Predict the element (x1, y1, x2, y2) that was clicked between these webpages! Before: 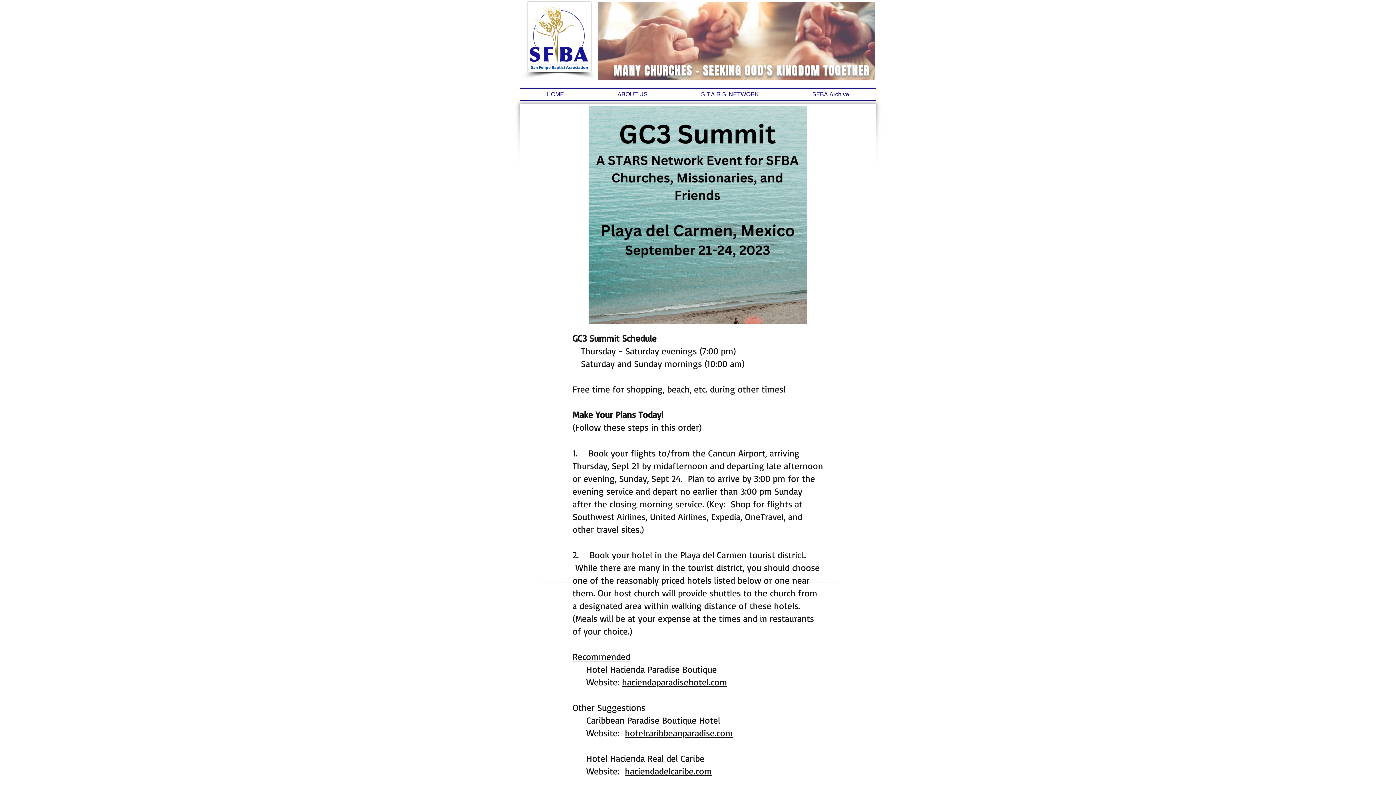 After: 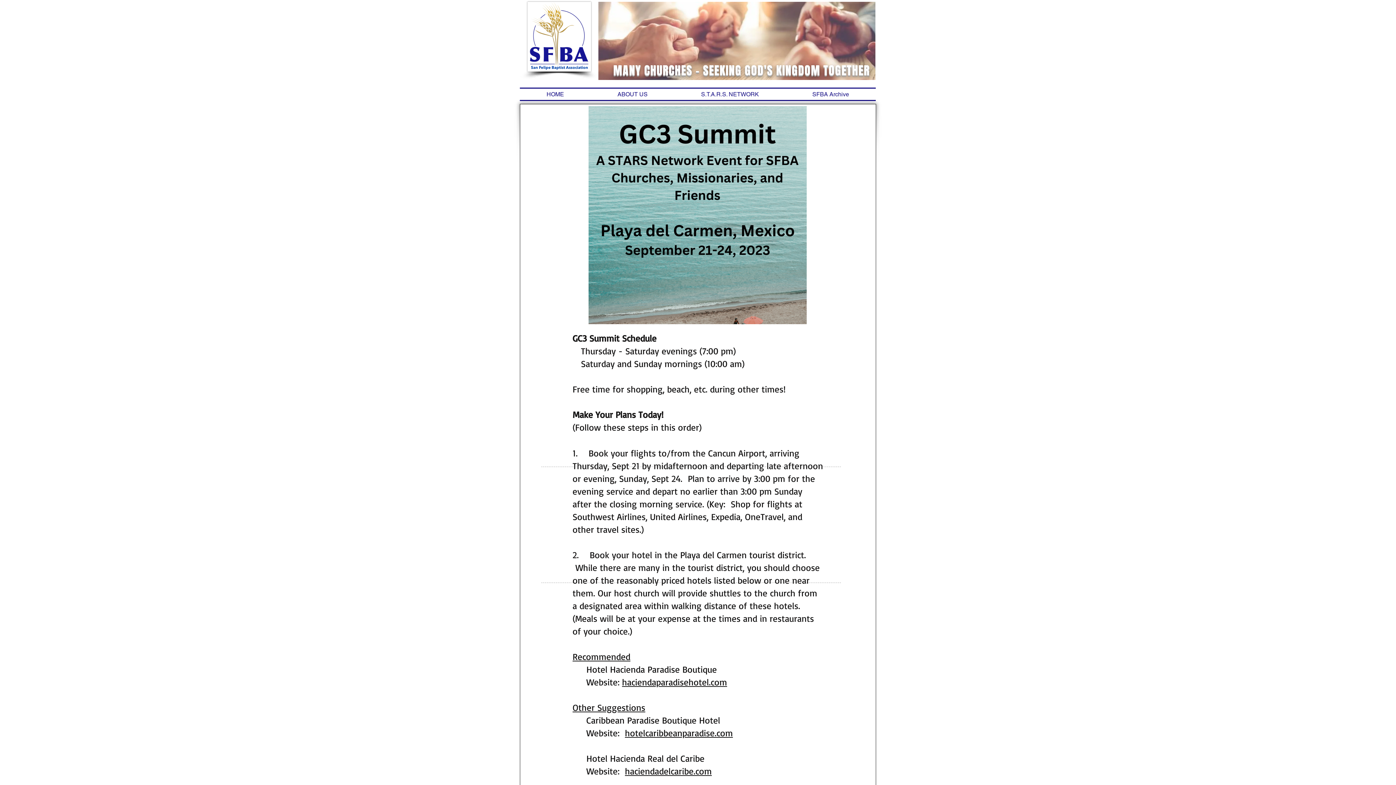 Action: label: haciendadelcaribe.com bbox: (625, 765, 712, 777)